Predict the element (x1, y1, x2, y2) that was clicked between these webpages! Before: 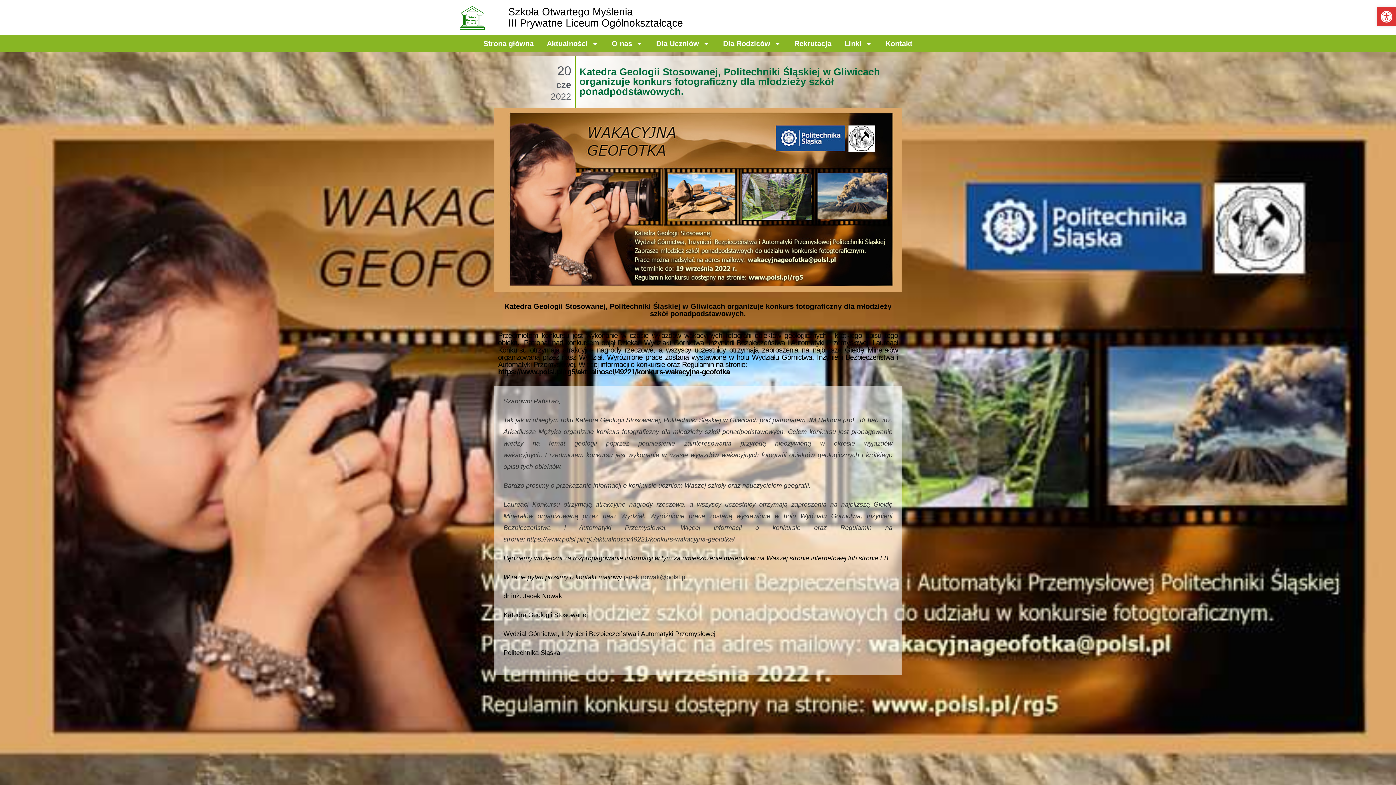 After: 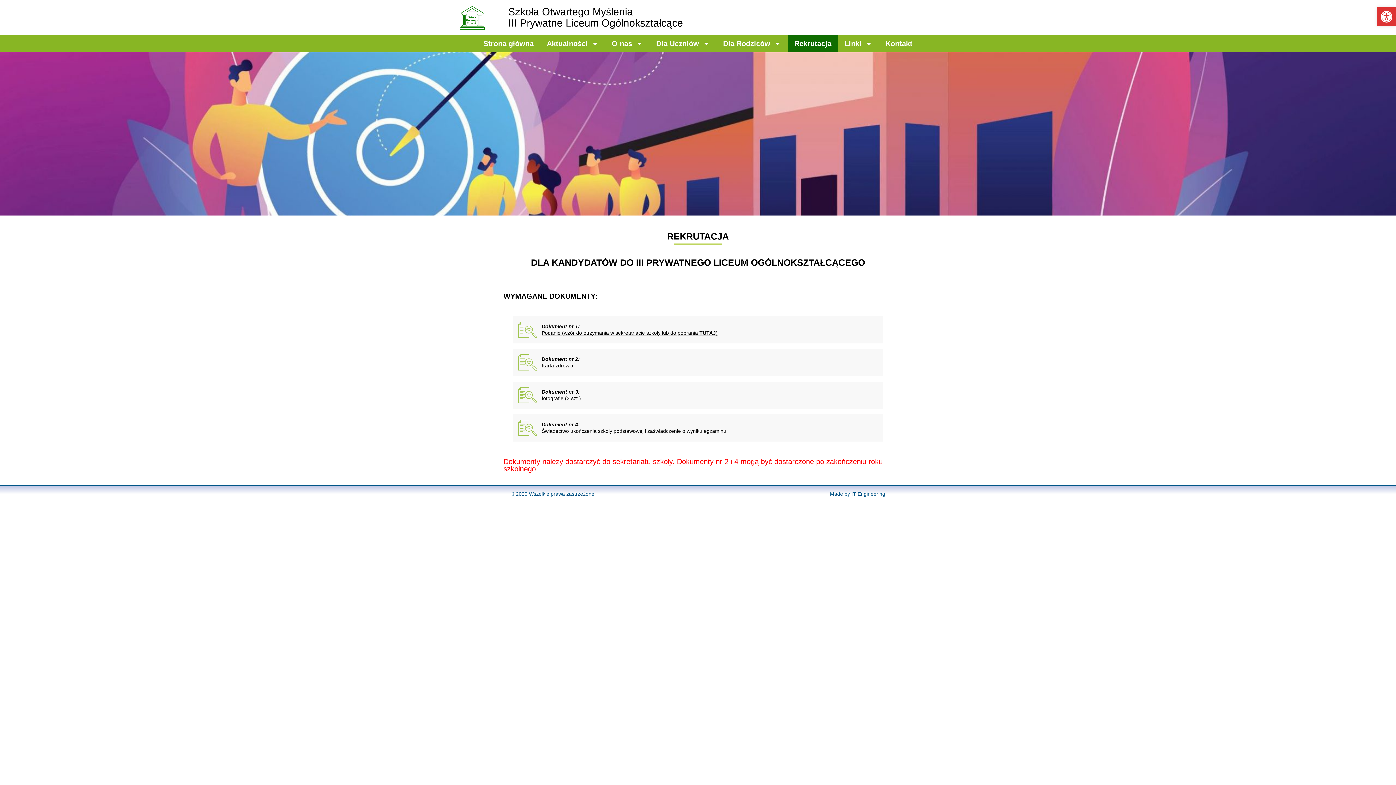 Action: label: Rekrutacja bbox: (788, 35, 838, 51)